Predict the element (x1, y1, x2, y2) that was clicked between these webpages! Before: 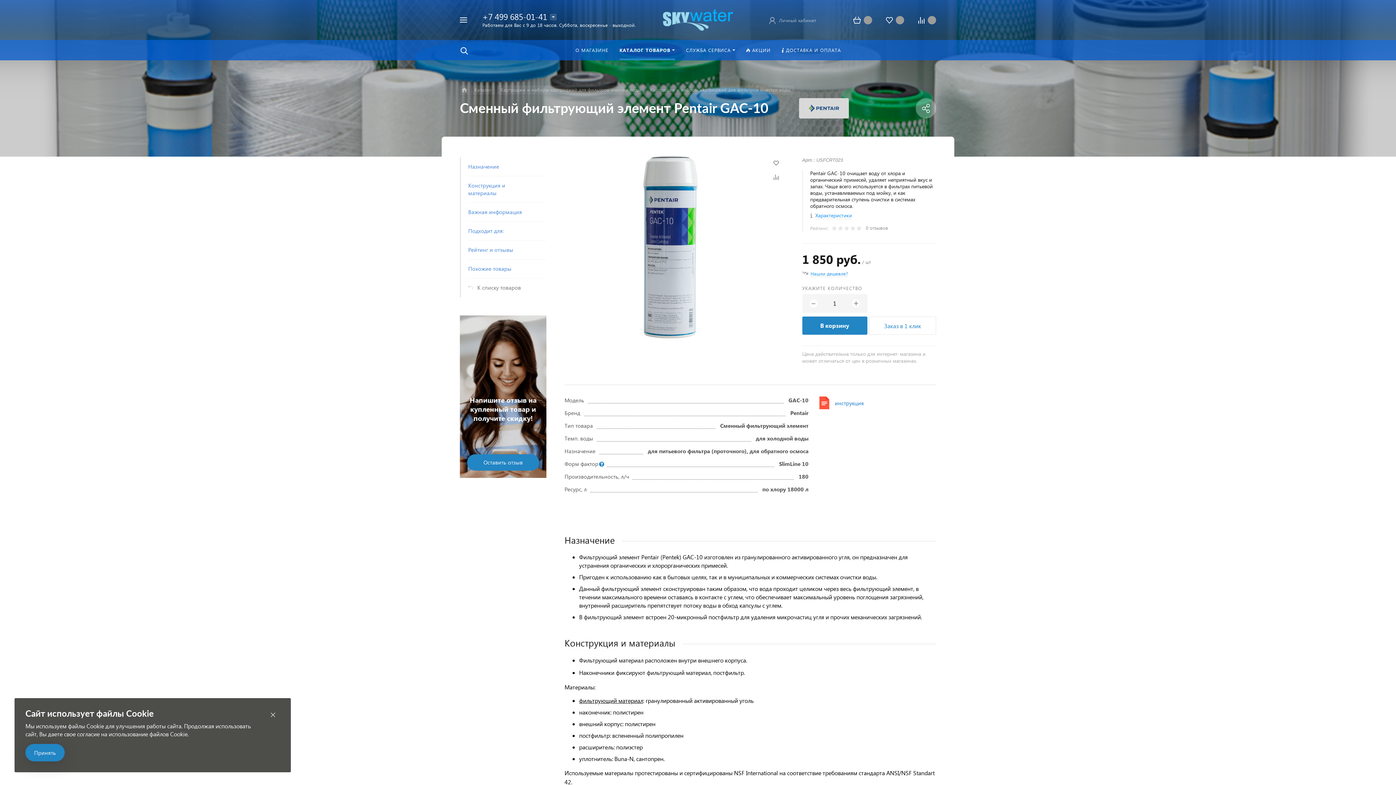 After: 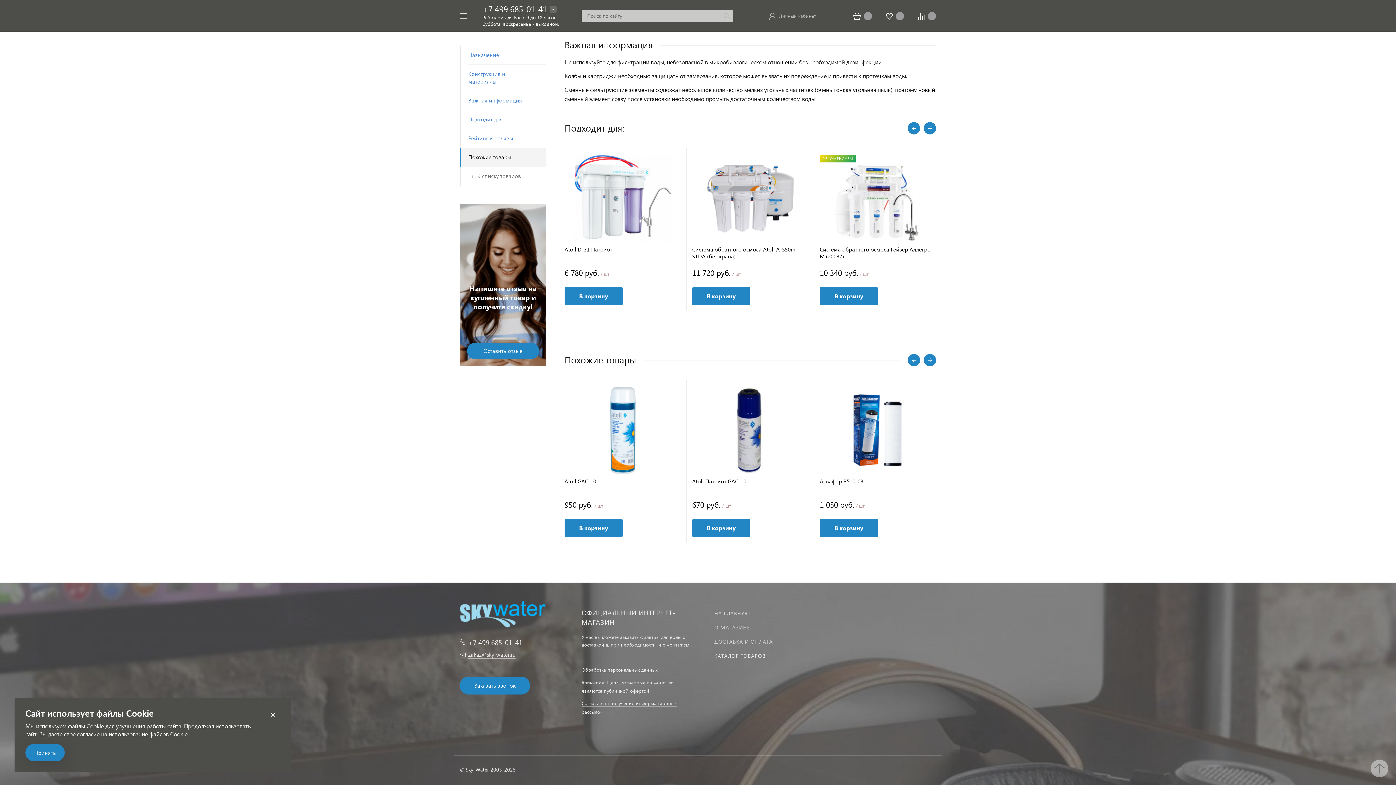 Action: label: Похожие товары bbox: (460, 259, 546, 278)